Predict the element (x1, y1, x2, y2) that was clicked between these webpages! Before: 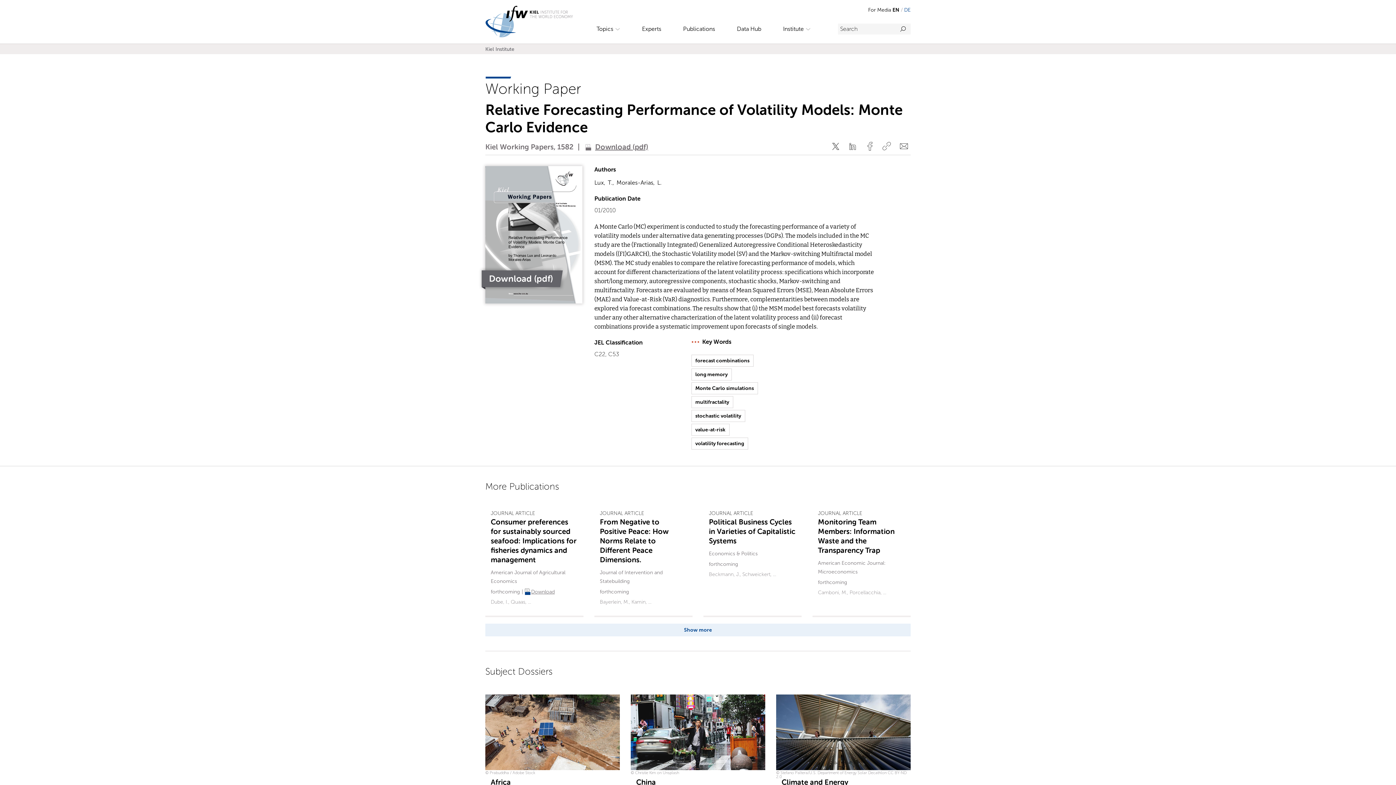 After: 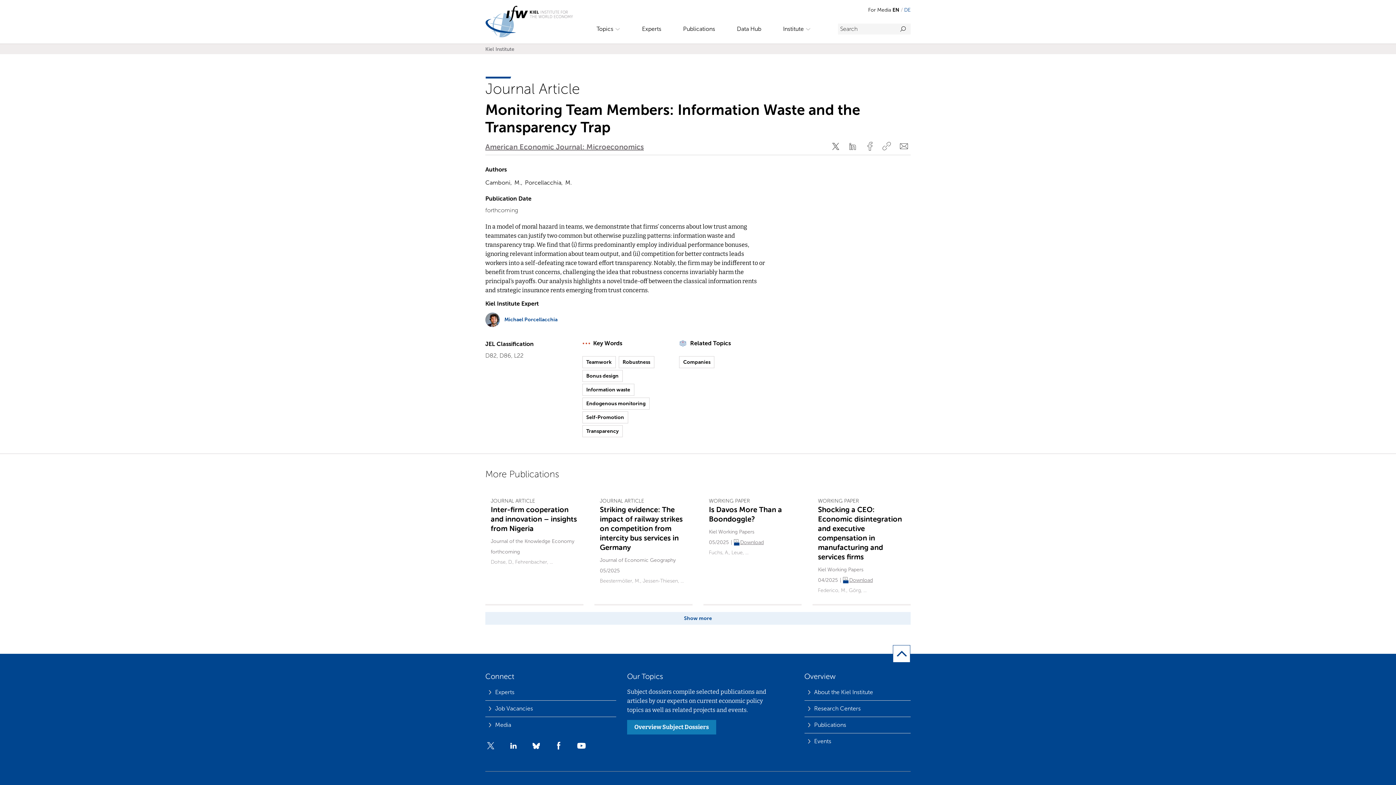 Action: bbox: (812, 509, 910, 617) label: Journal Article: Monitoring Team Members: Information Waste and the Transparency Trap